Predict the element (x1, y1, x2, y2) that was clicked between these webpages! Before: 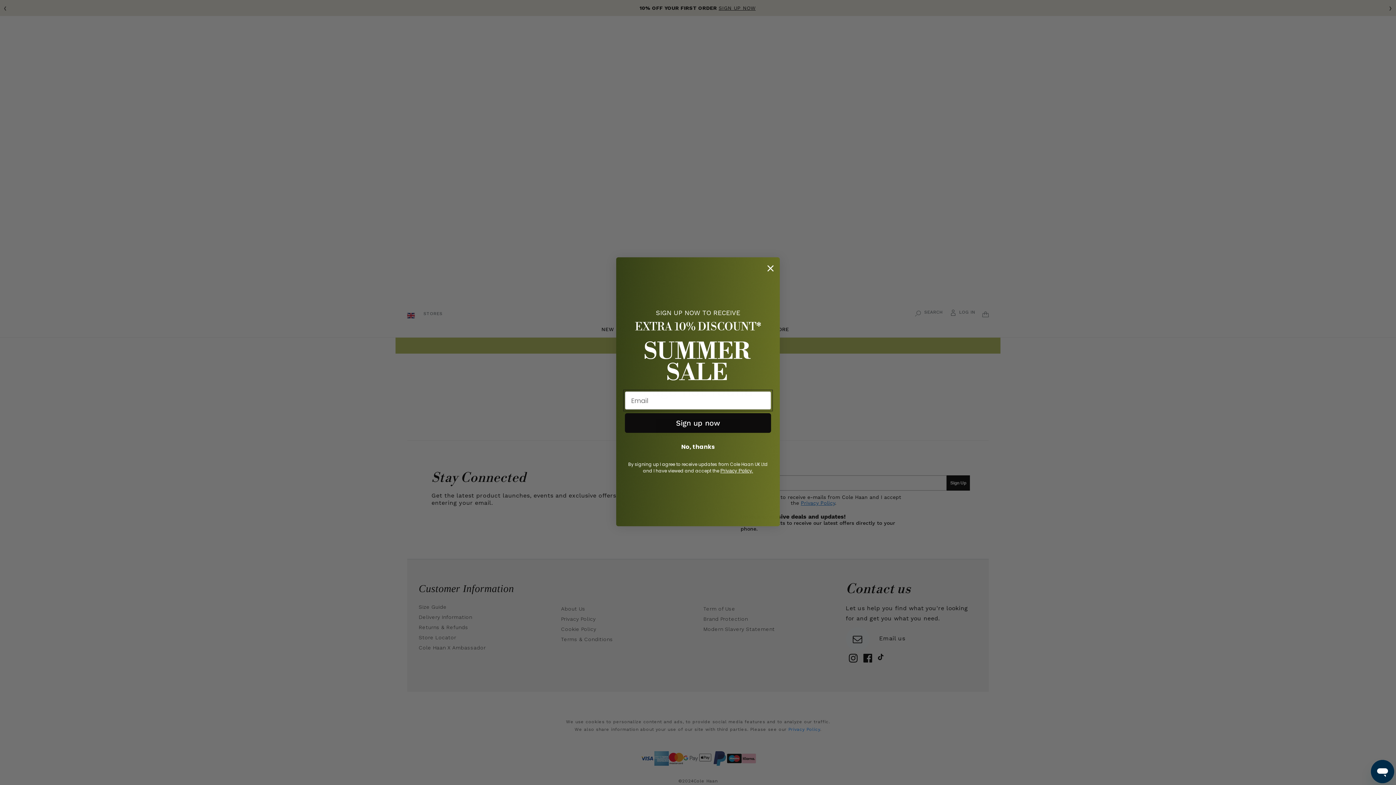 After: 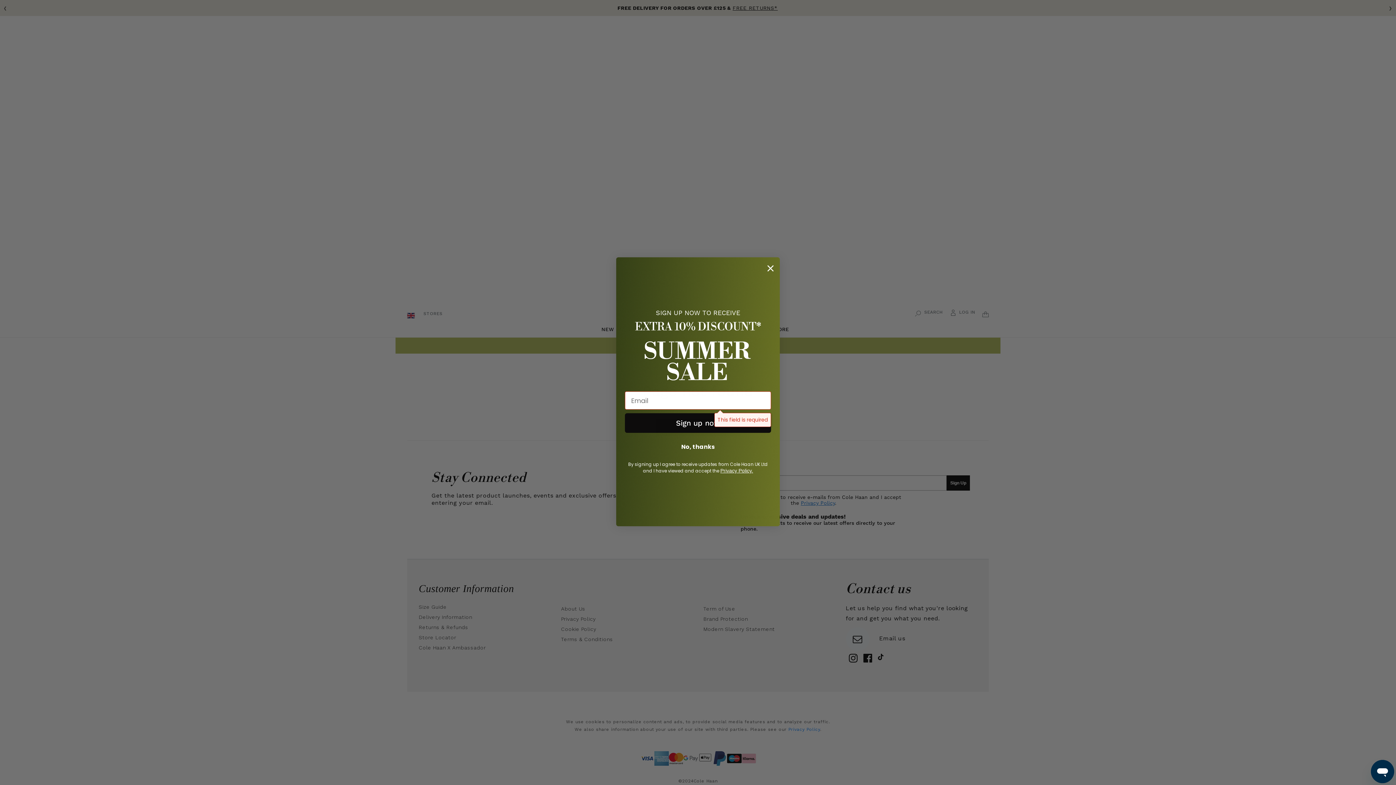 Action: label: Sign up now bbox: (625, 413, 771, 433)